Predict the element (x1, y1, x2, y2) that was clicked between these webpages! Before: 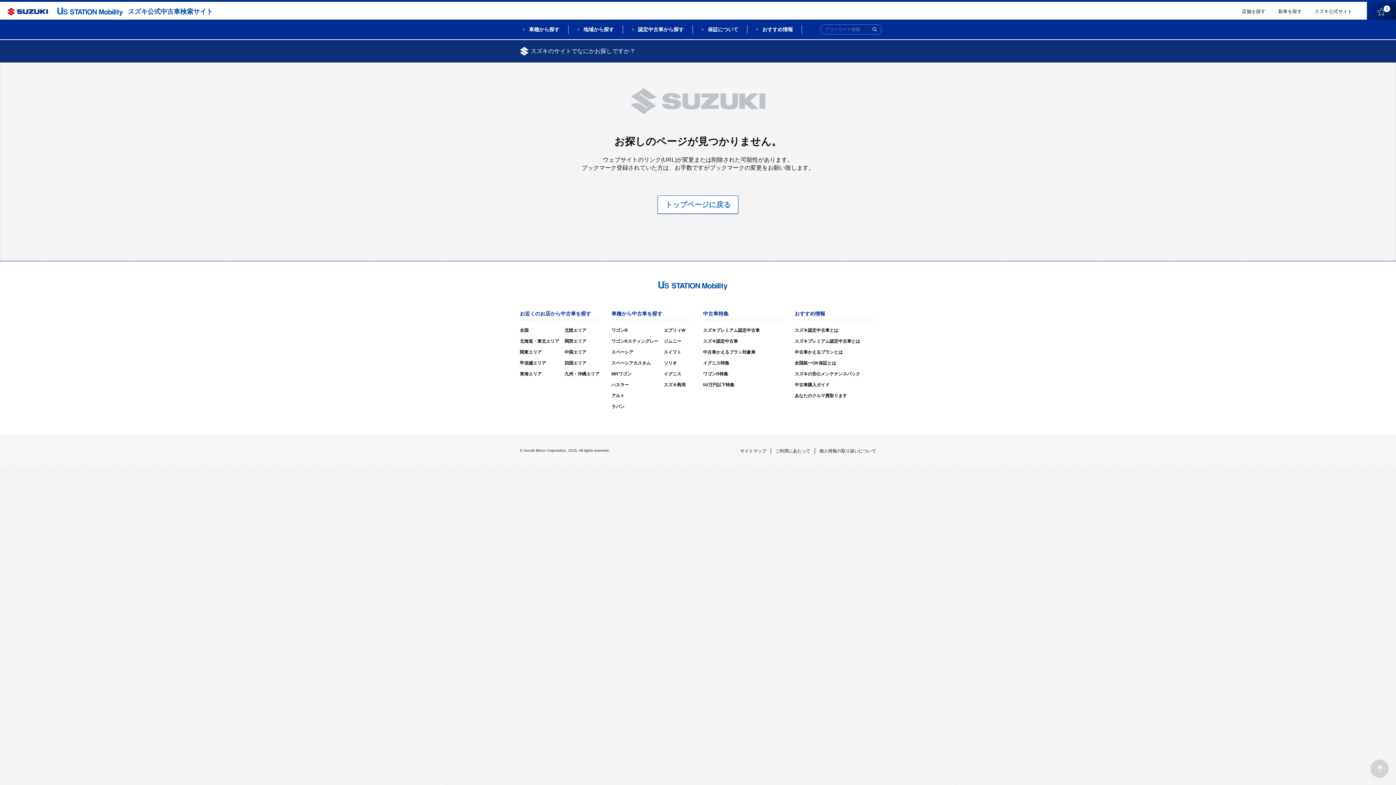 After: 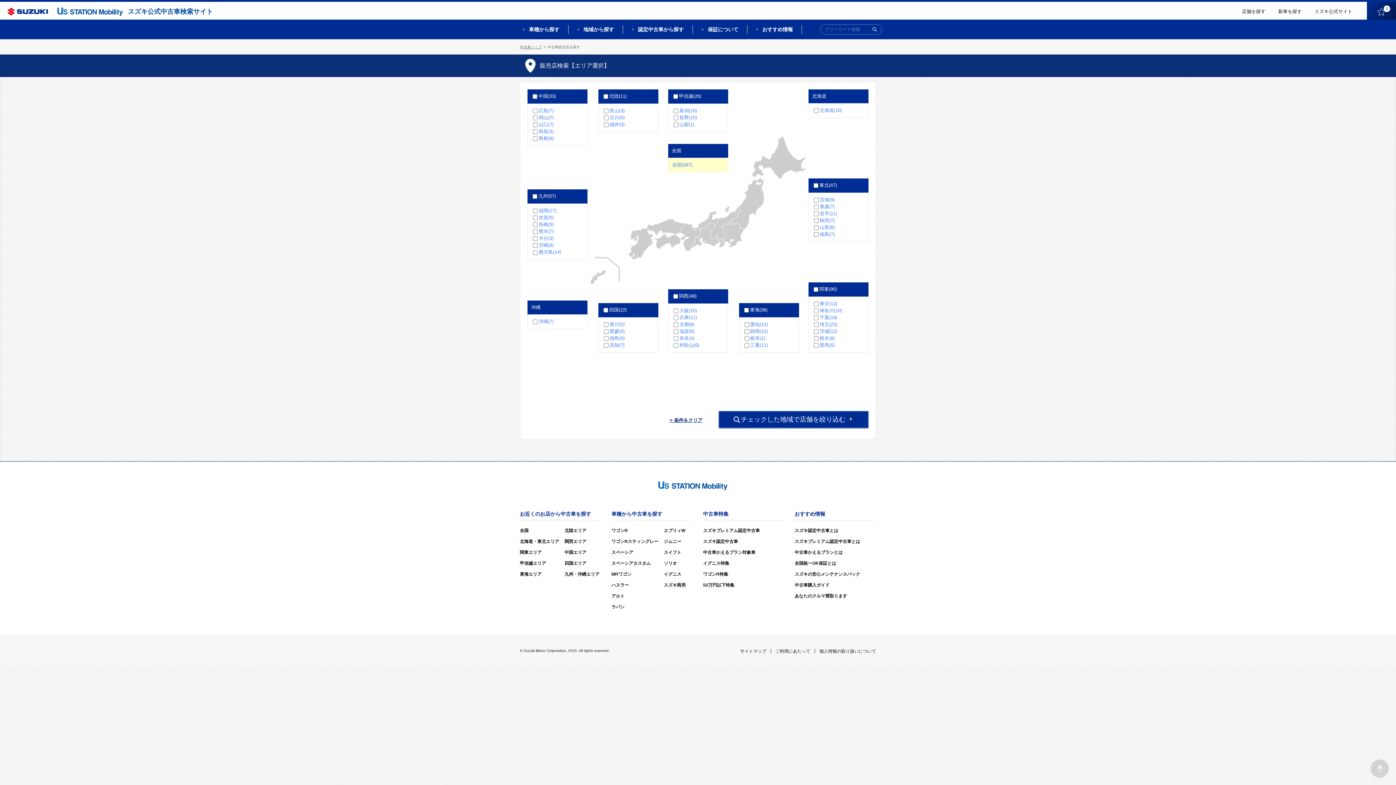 Action: label: 店舗を探す bbox: (1242, 8, 1265, 14)